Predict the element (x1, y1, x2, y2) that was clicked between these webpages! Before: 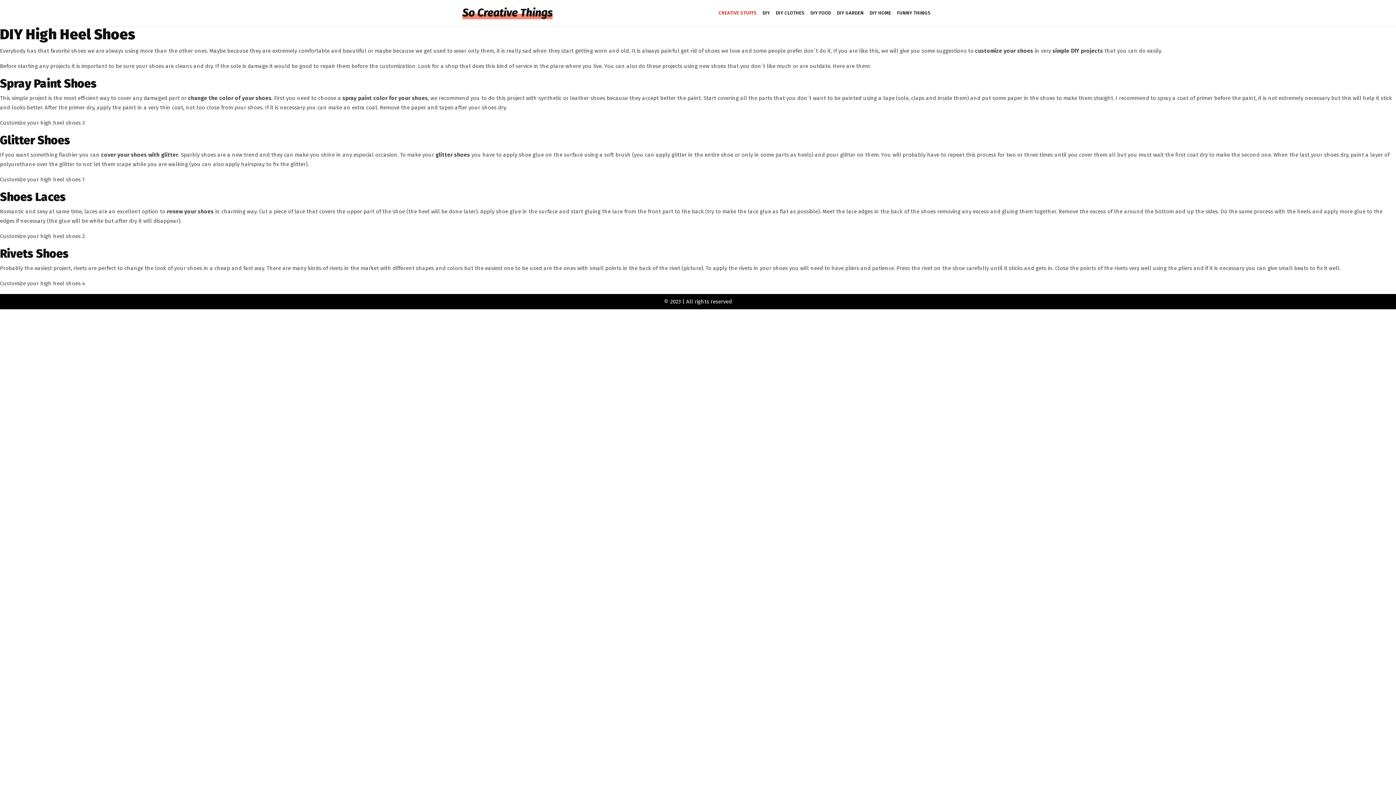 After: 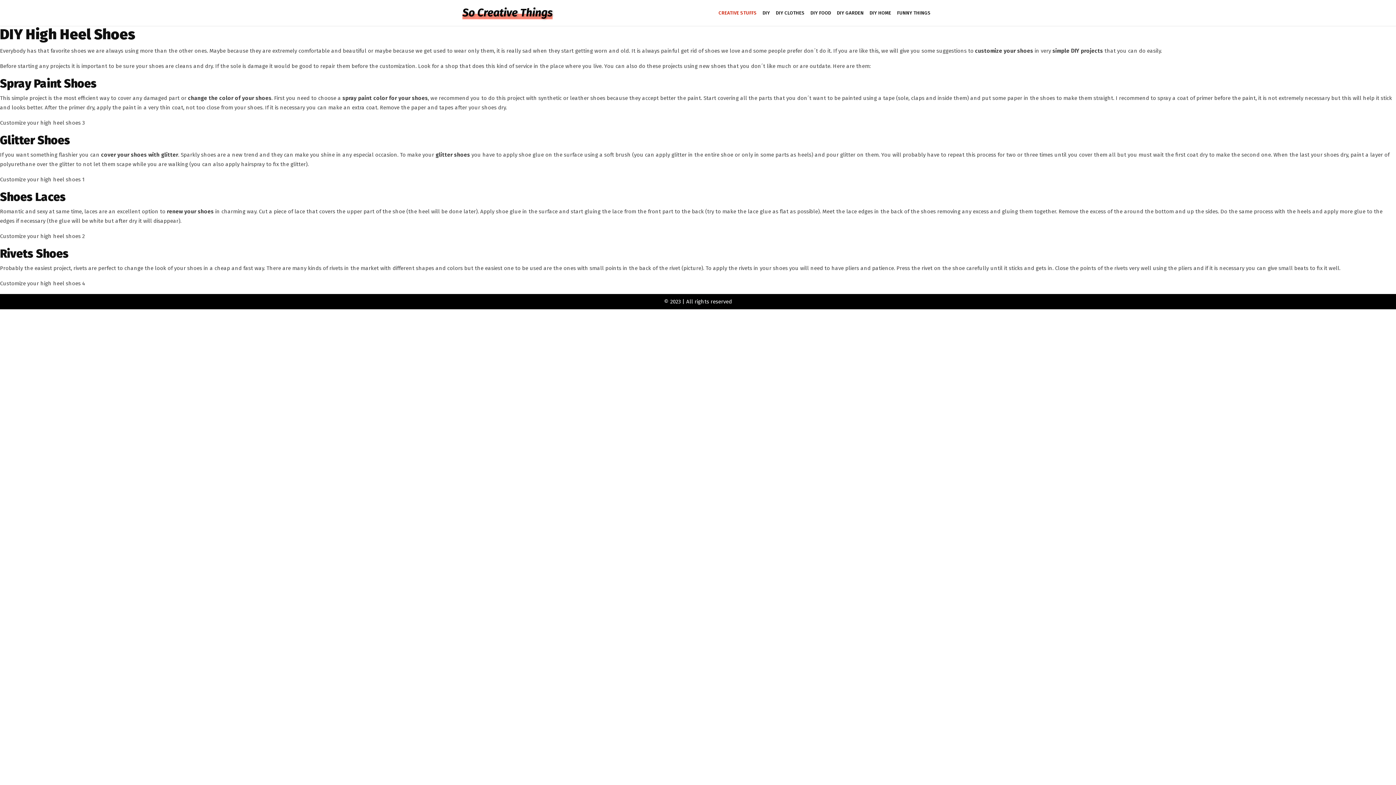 Action: label: So Creative Things bbox: (462, 2, 552, 22)